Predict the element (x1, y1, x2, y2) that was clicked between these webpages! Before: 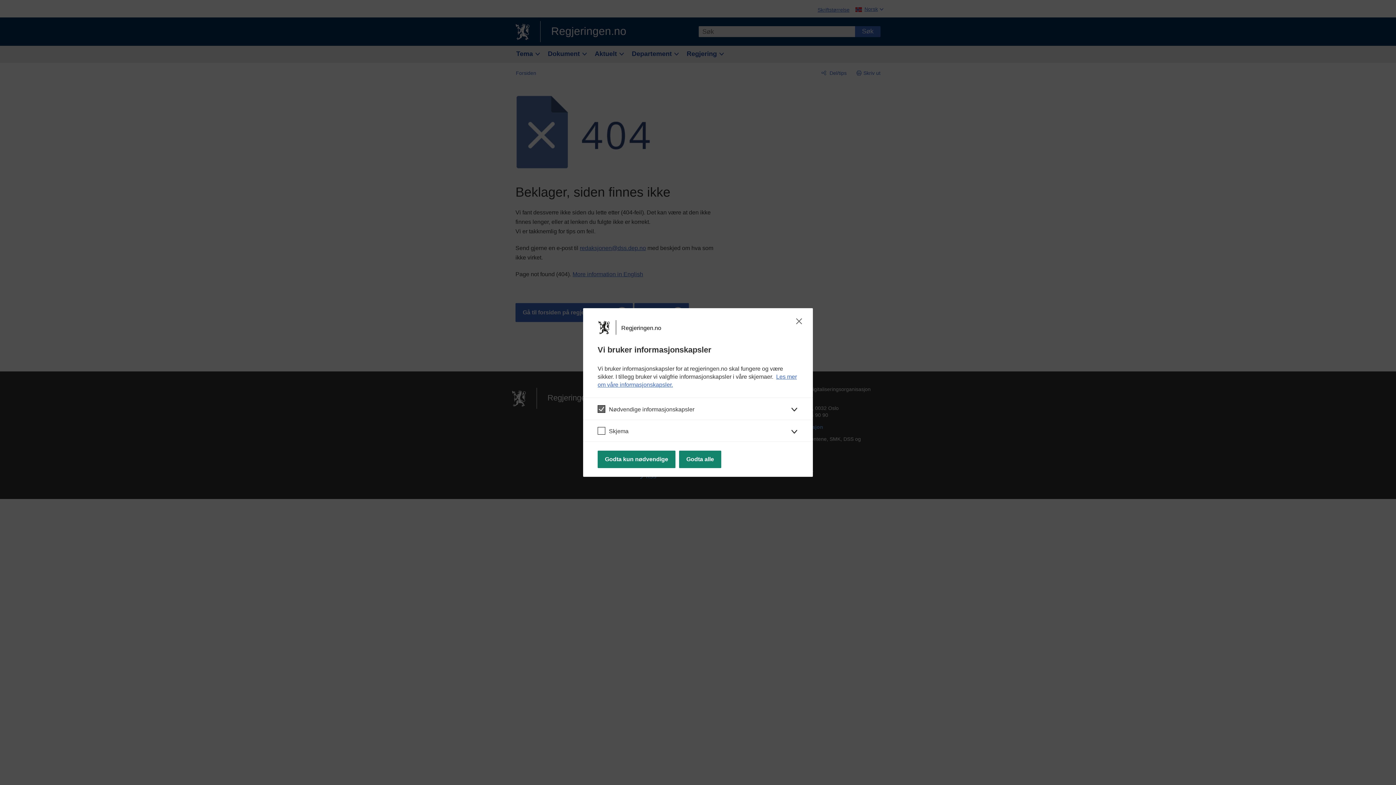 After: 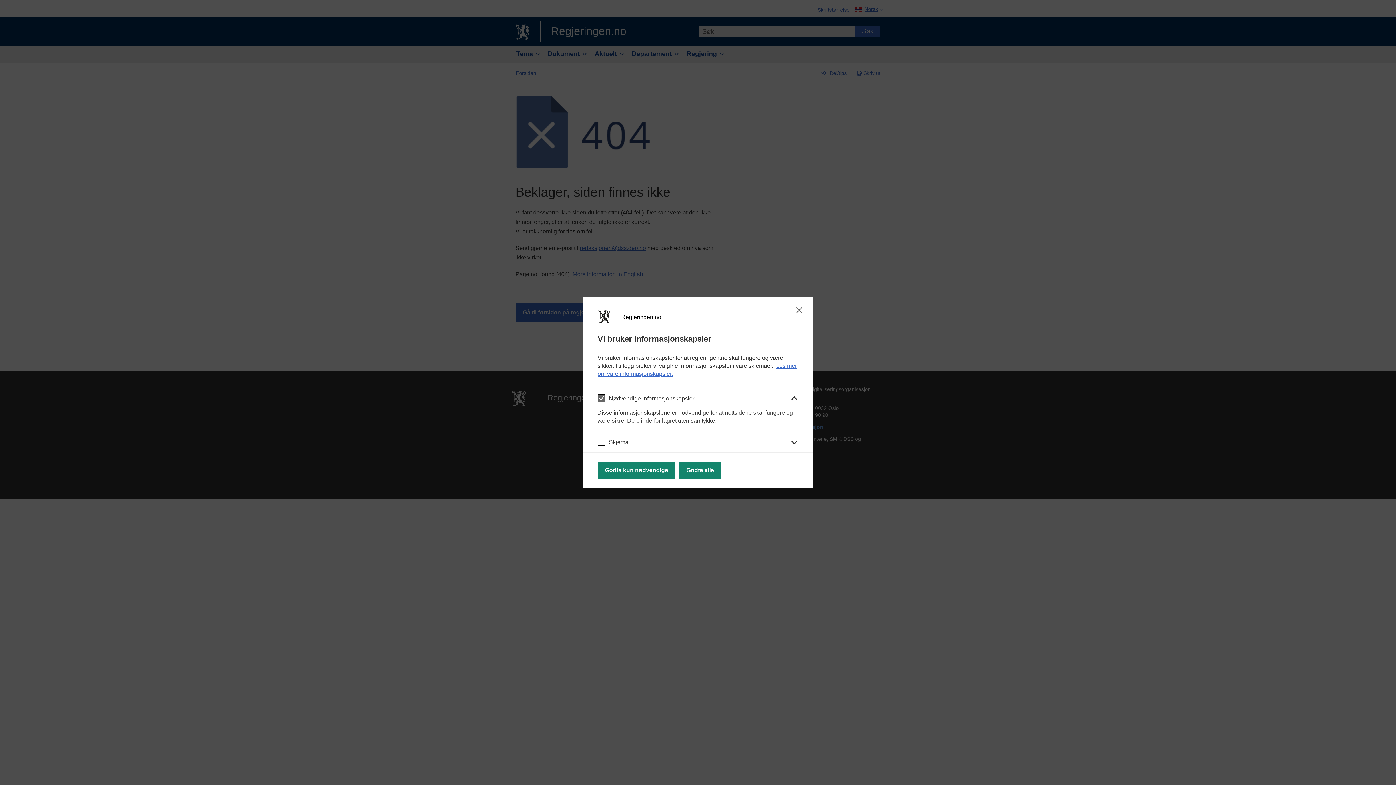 Action: bbox: (583, 397, 813, 419) label: Nødvendige informasjonskapsler